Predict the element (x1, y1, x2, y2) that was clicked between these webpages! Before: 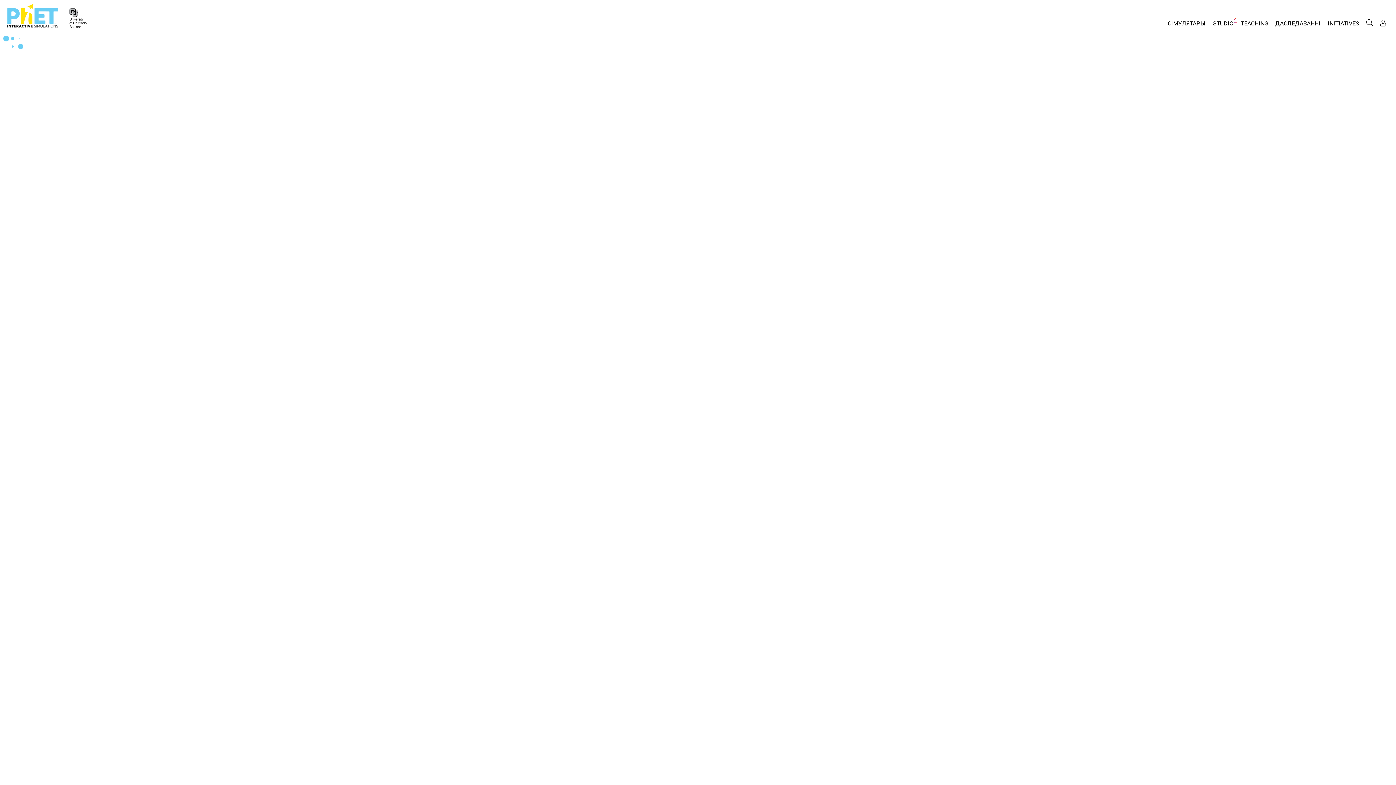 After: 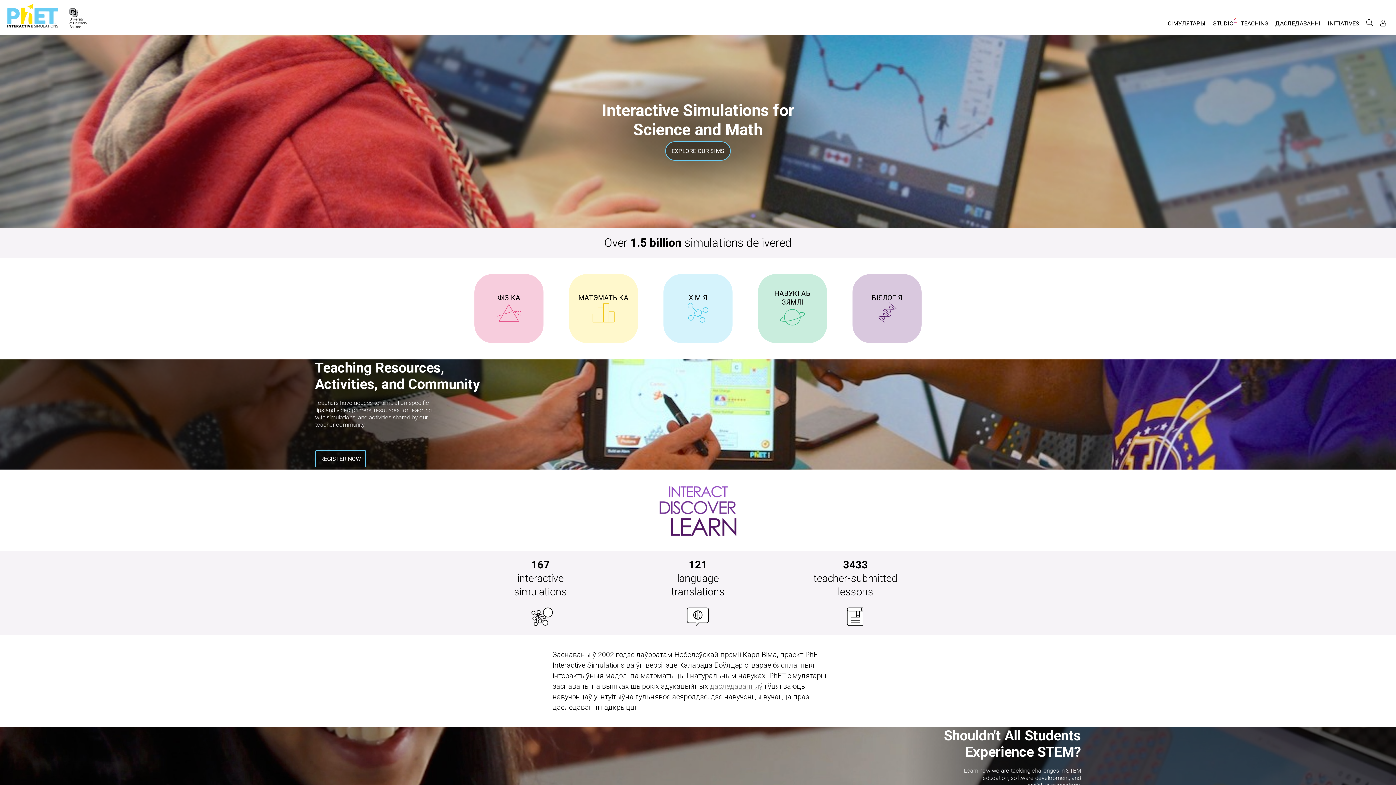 Action: bbox: (7, 3, 58, 27)